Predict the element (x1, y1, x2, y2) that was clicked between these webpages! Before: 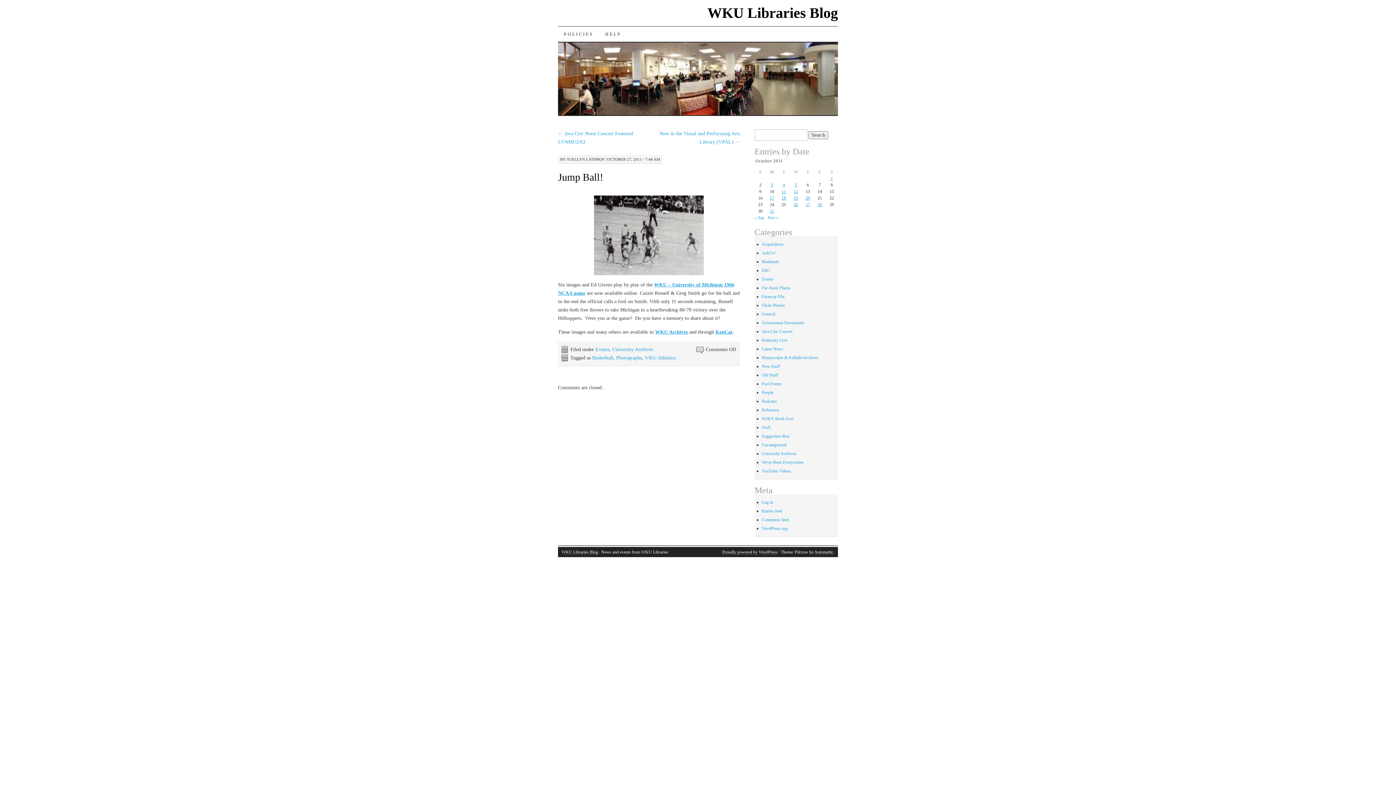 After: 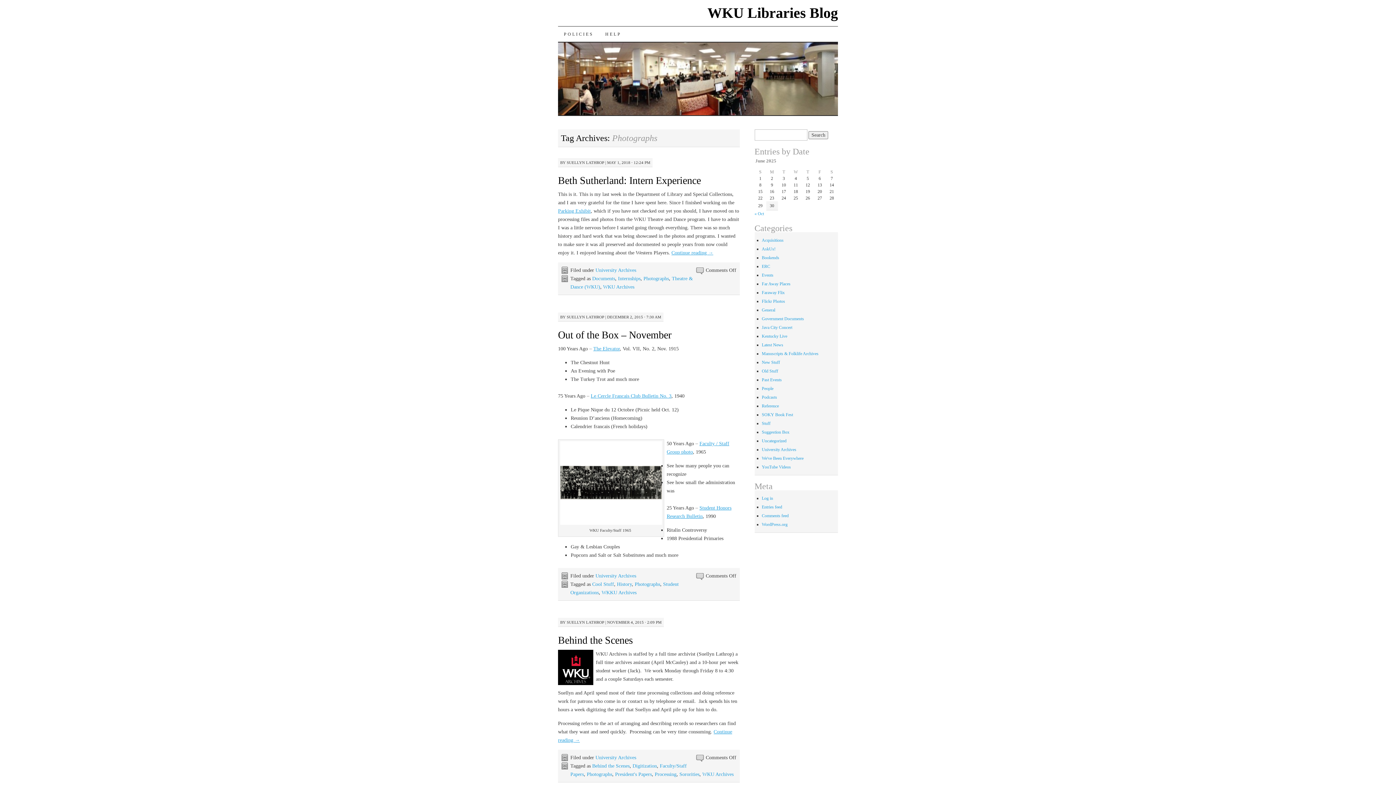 Action: bbox: (616, 355, 641, 360) label: Photographs